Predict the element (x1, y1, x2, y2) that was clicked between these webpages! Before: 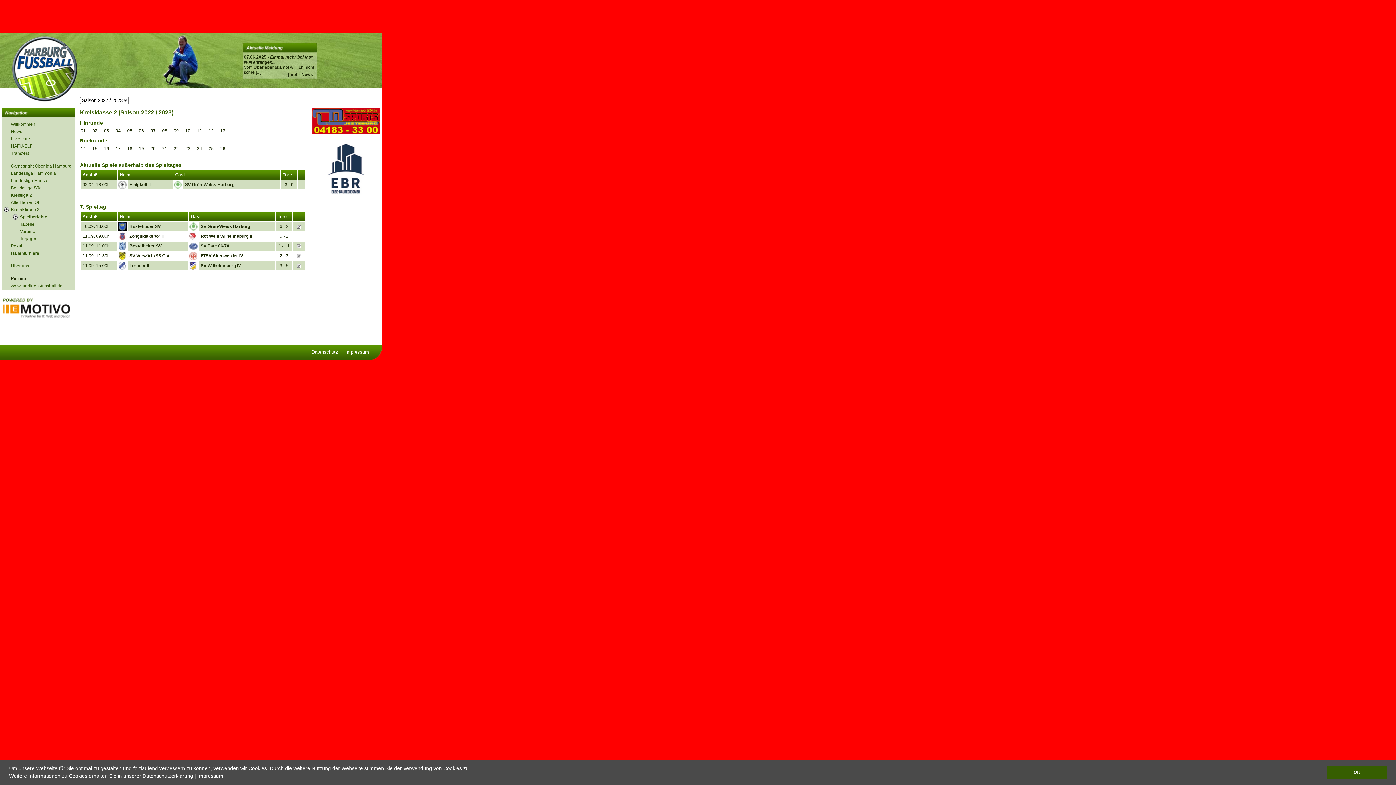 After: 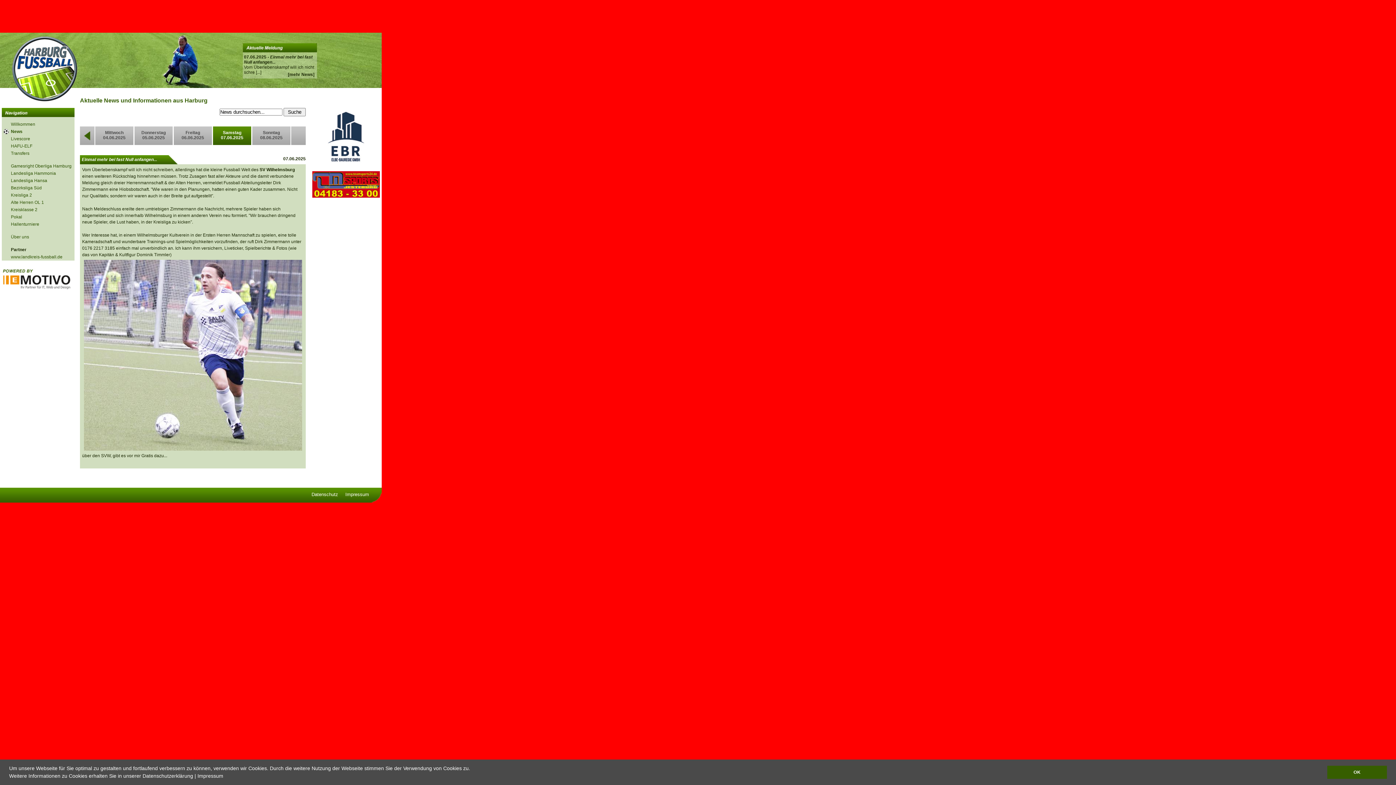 Action: bbox: (288, 72, 314, 77) label: [mehr News]